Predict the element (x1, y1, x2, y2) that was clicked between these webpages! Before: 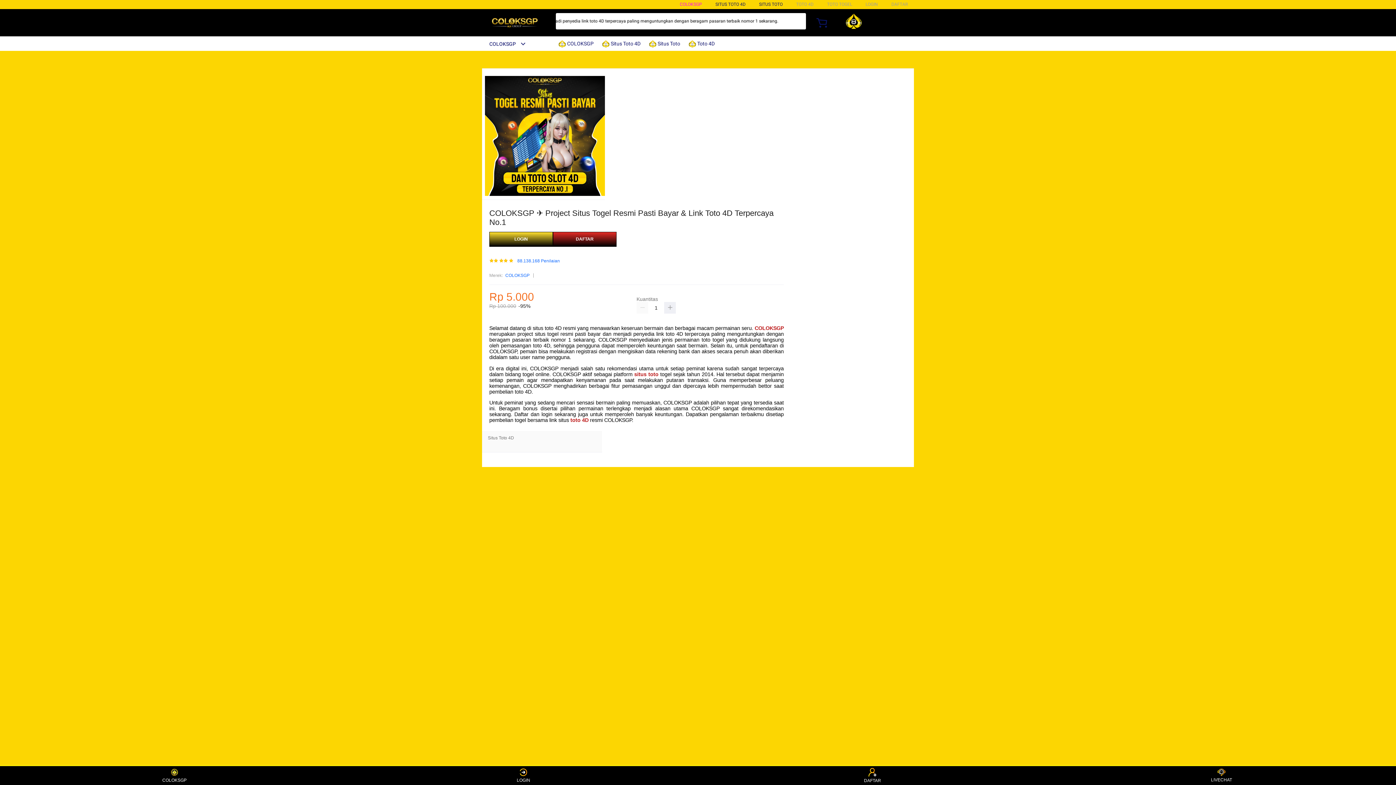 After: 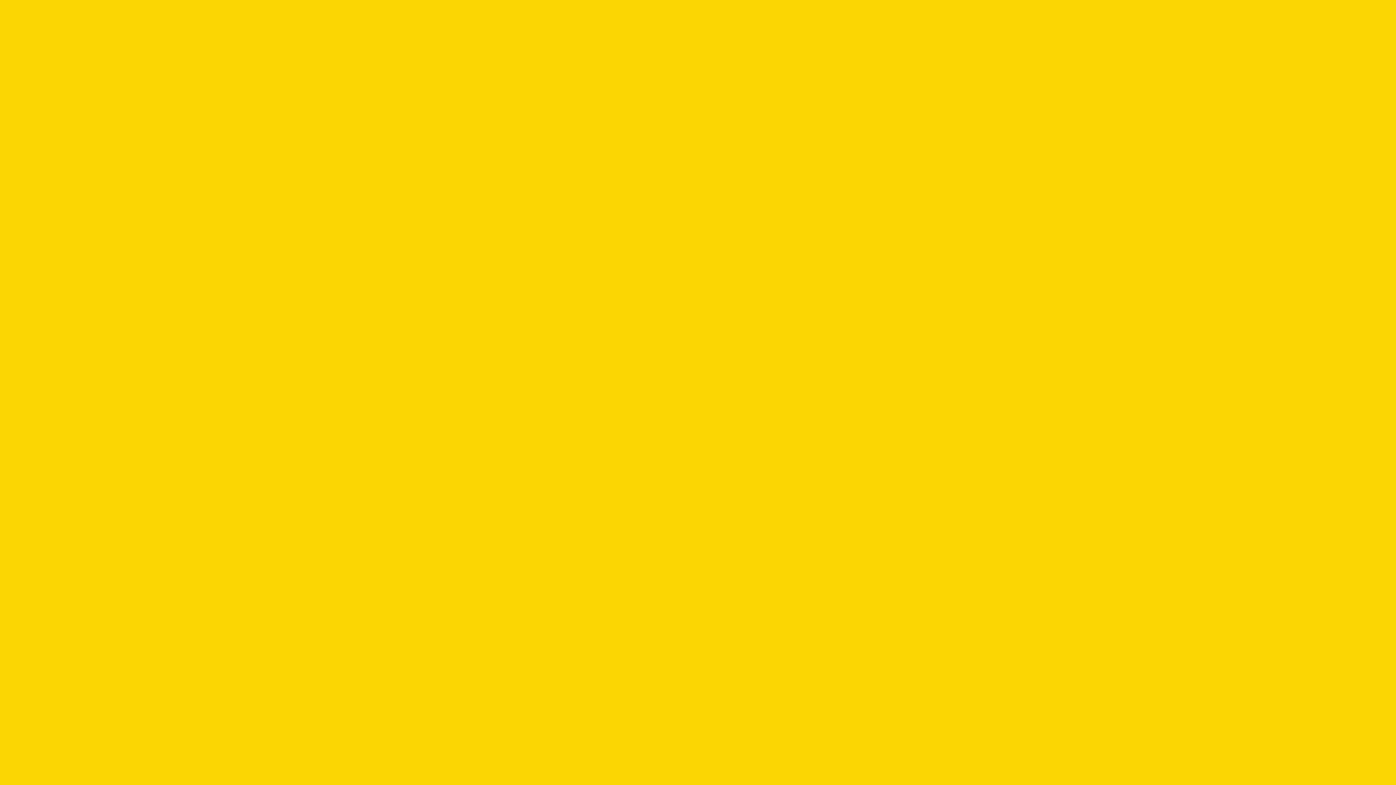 Action: label:  Toto 4D bbox: (688, 36, 718, 50)